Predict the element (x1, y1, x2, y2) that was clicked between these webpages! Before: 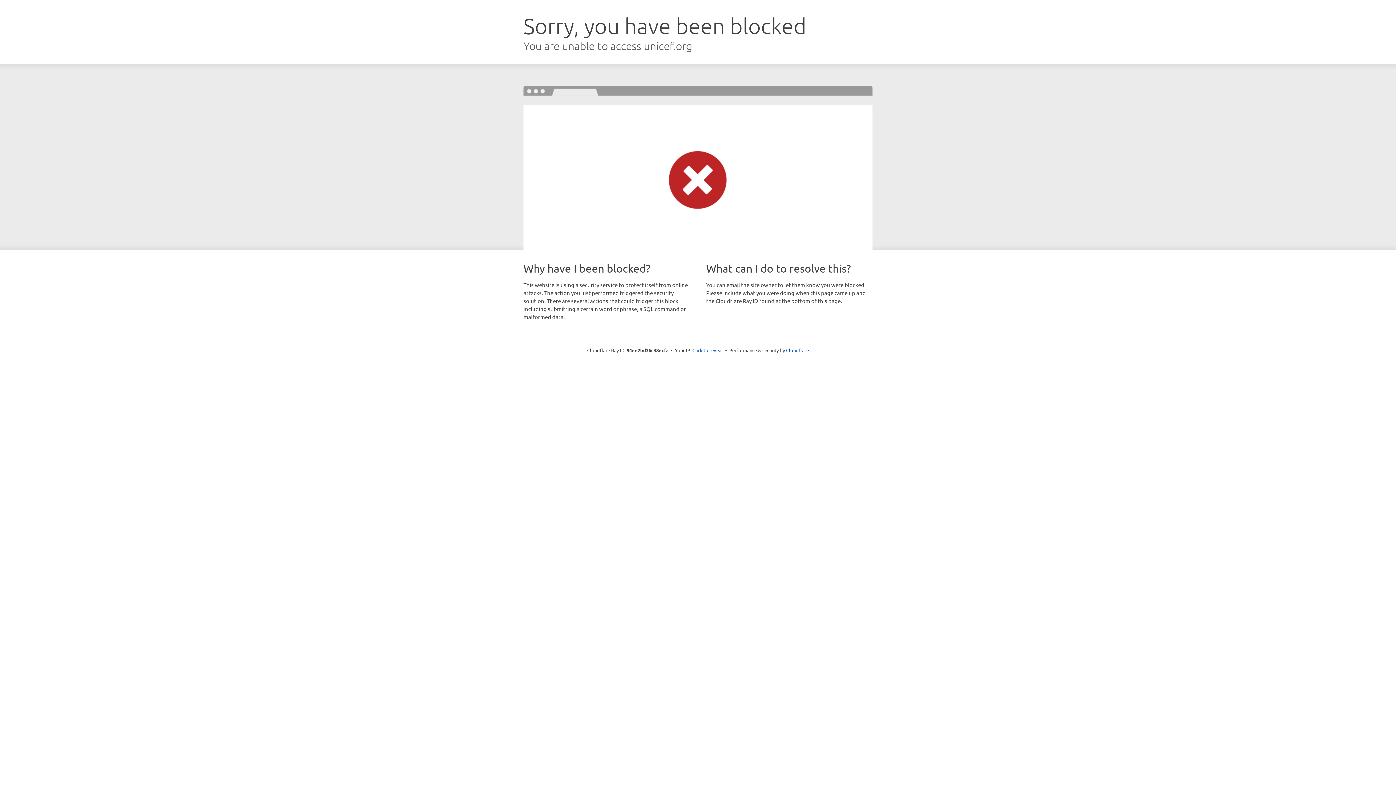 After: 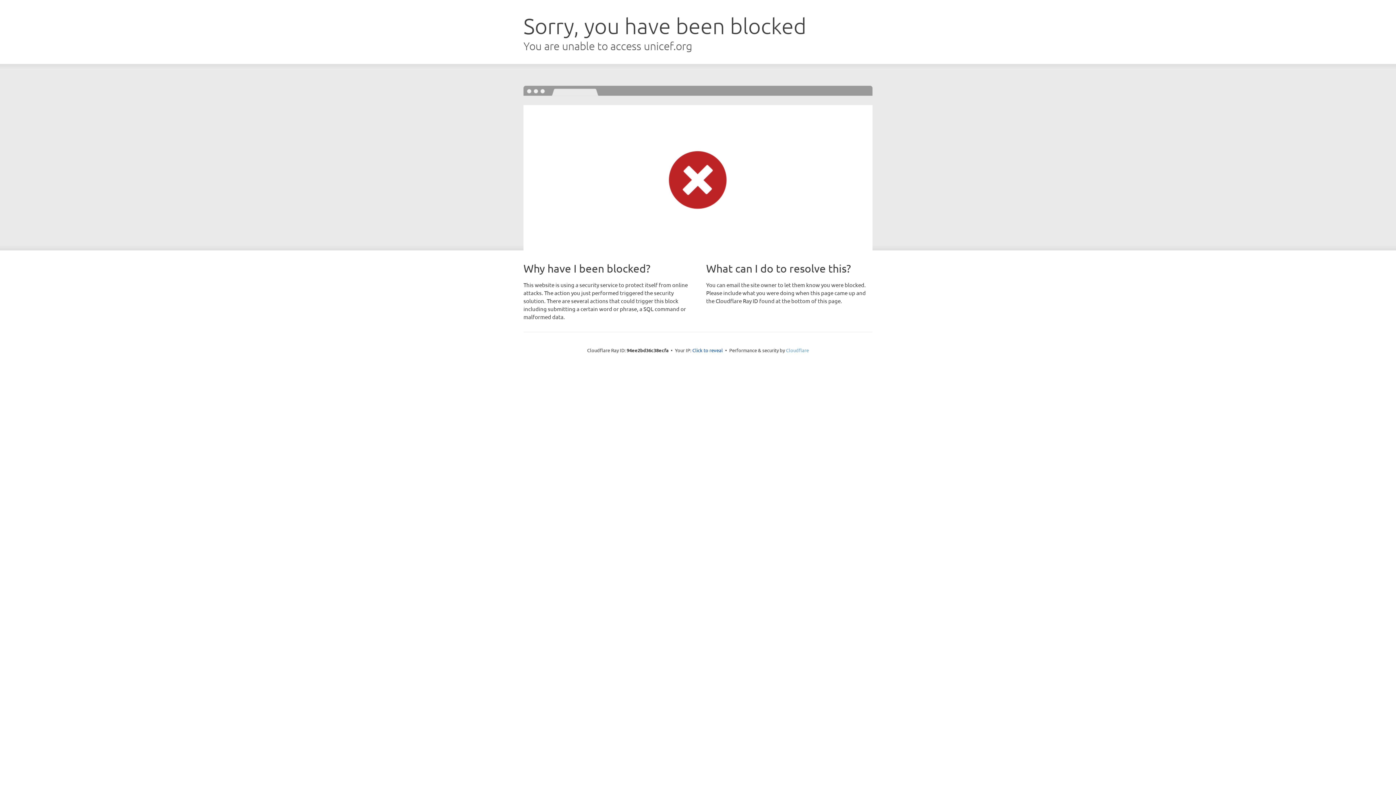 Action: label: Cloudflare bbox: (786, 347, 809, 353)